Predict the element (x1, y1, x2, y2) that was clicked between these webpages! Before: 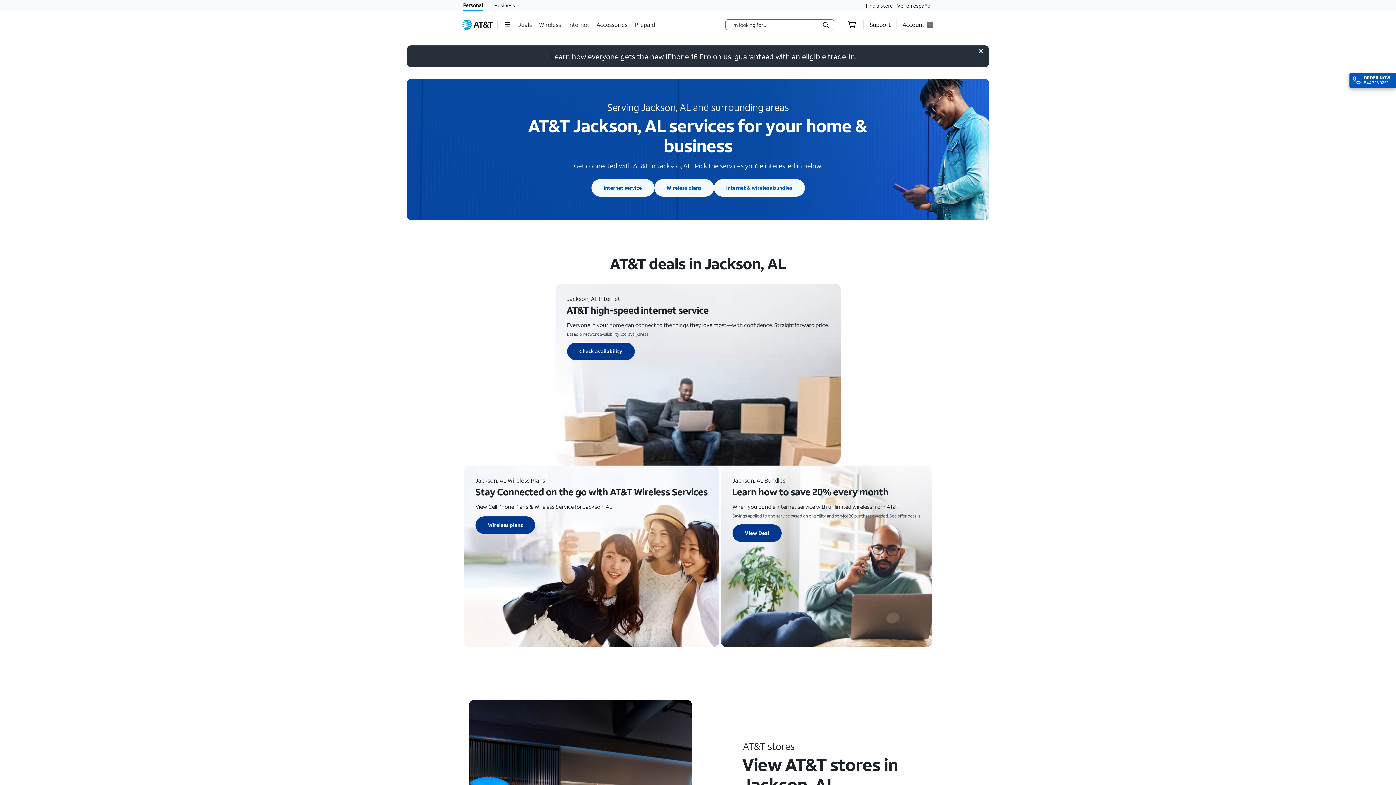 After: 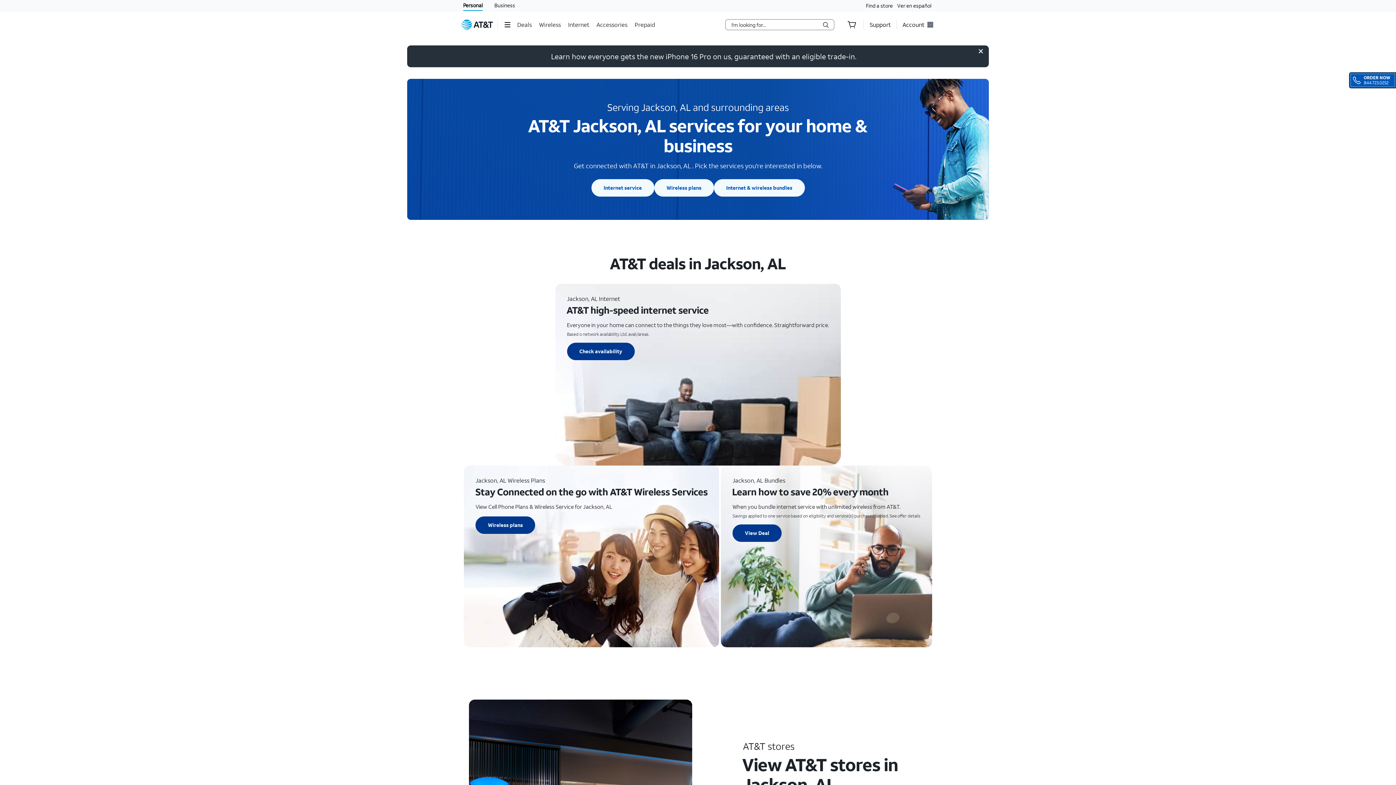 Action: bbox: (1349, 72, 1396, 88) label: Call 18447230252 to order A T and T Internet and Directv to get your Directv bundle